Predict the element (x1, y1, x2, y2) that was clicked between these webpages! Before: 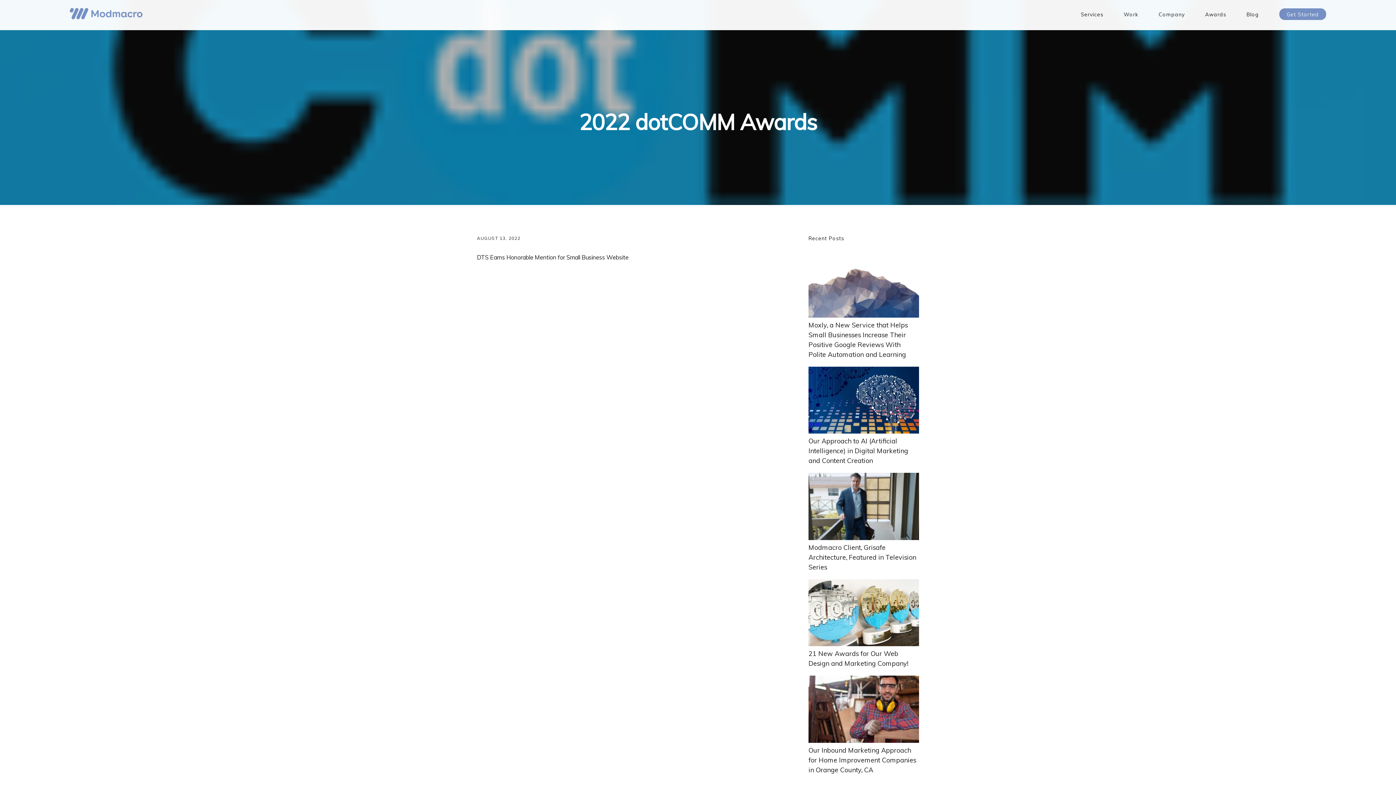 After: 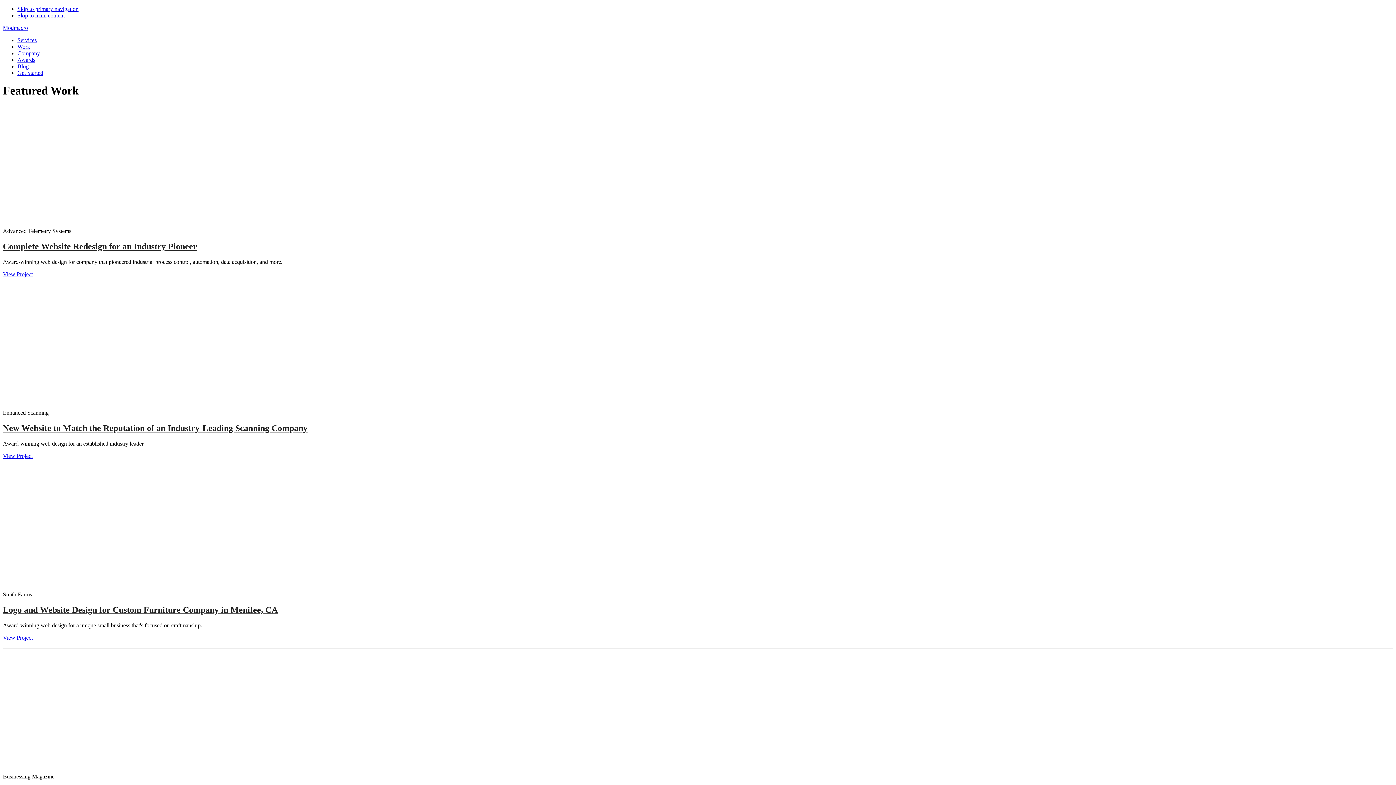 Action: label: Work bbox: (1124, 0, 1138, 30)